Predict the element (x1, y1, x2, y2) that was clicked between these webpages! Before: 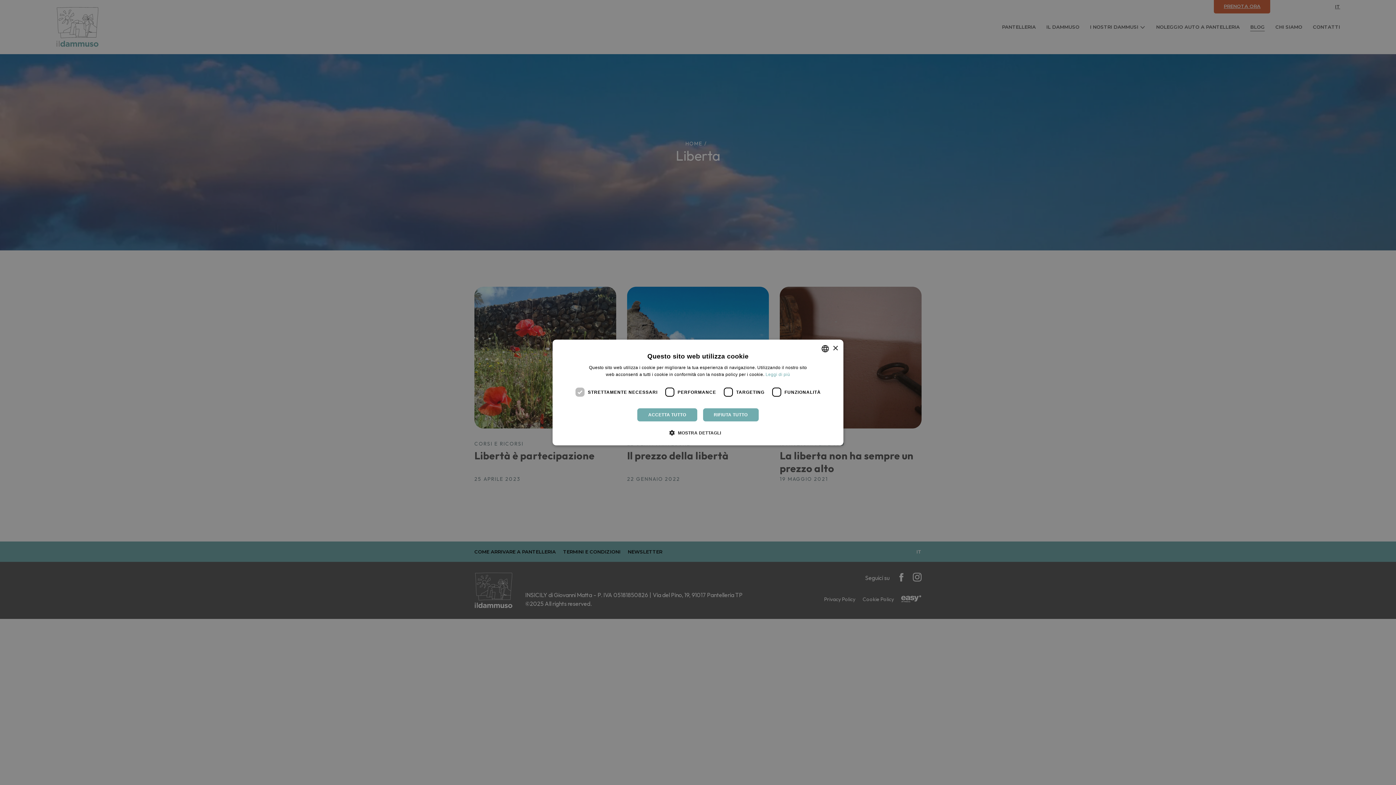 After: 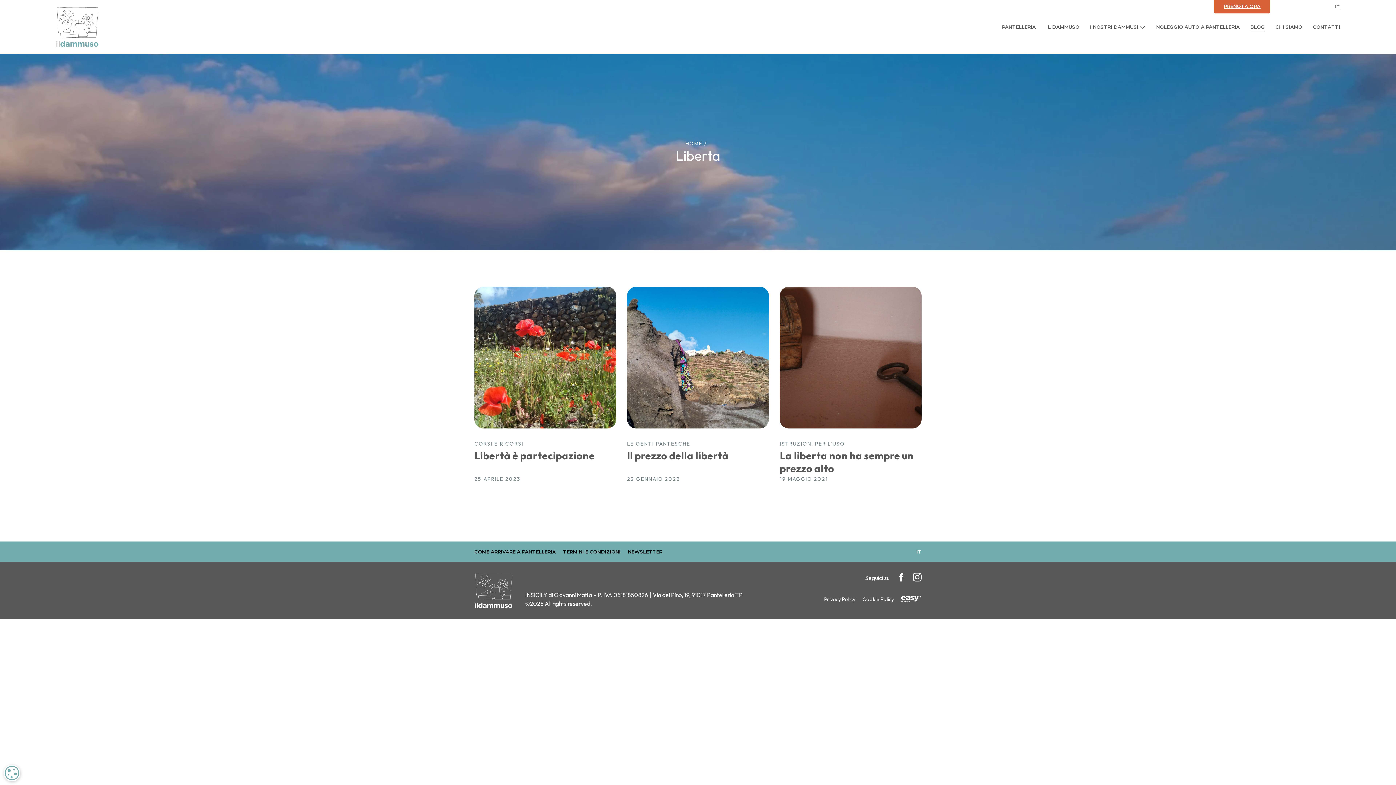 Action: label: ACCETTA TUTTO bbox: (637, 408, 697, 422)